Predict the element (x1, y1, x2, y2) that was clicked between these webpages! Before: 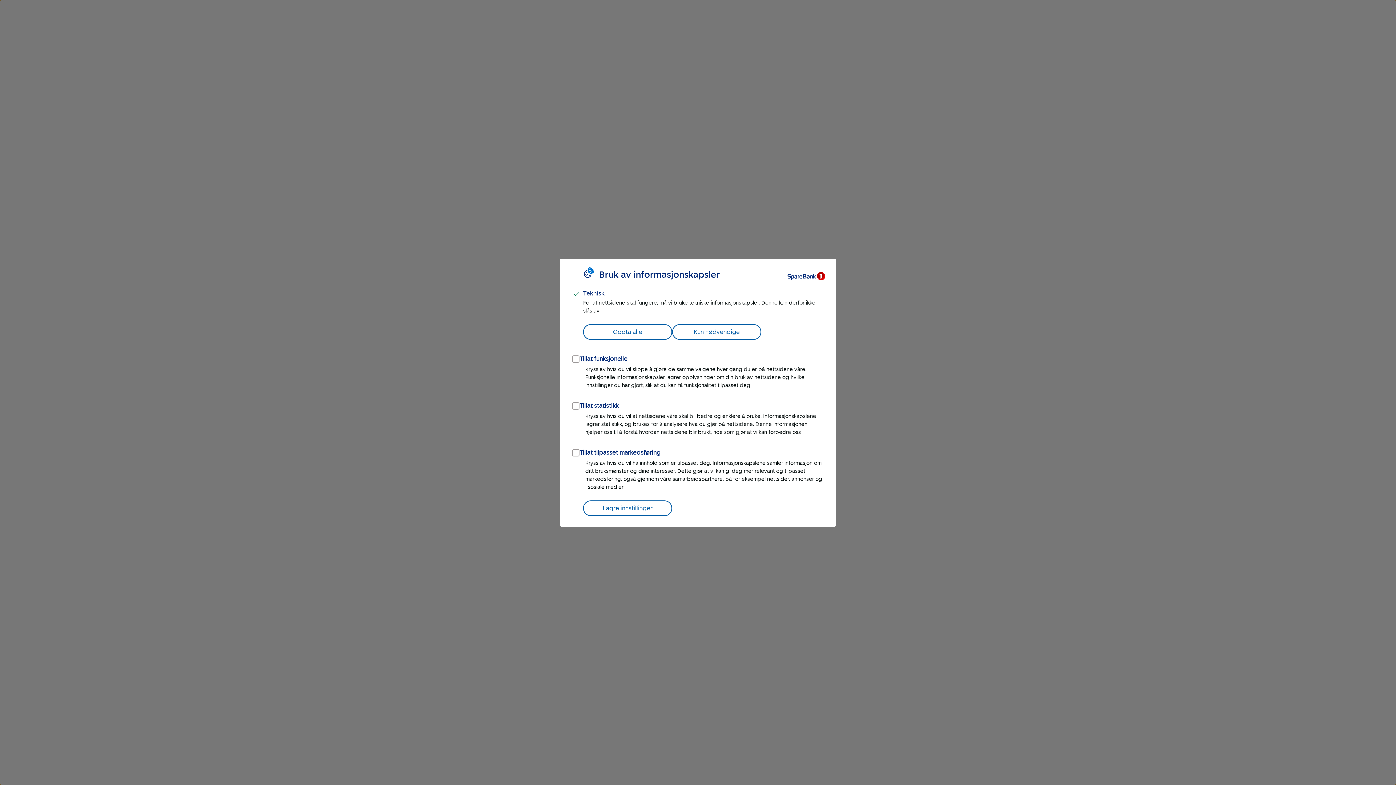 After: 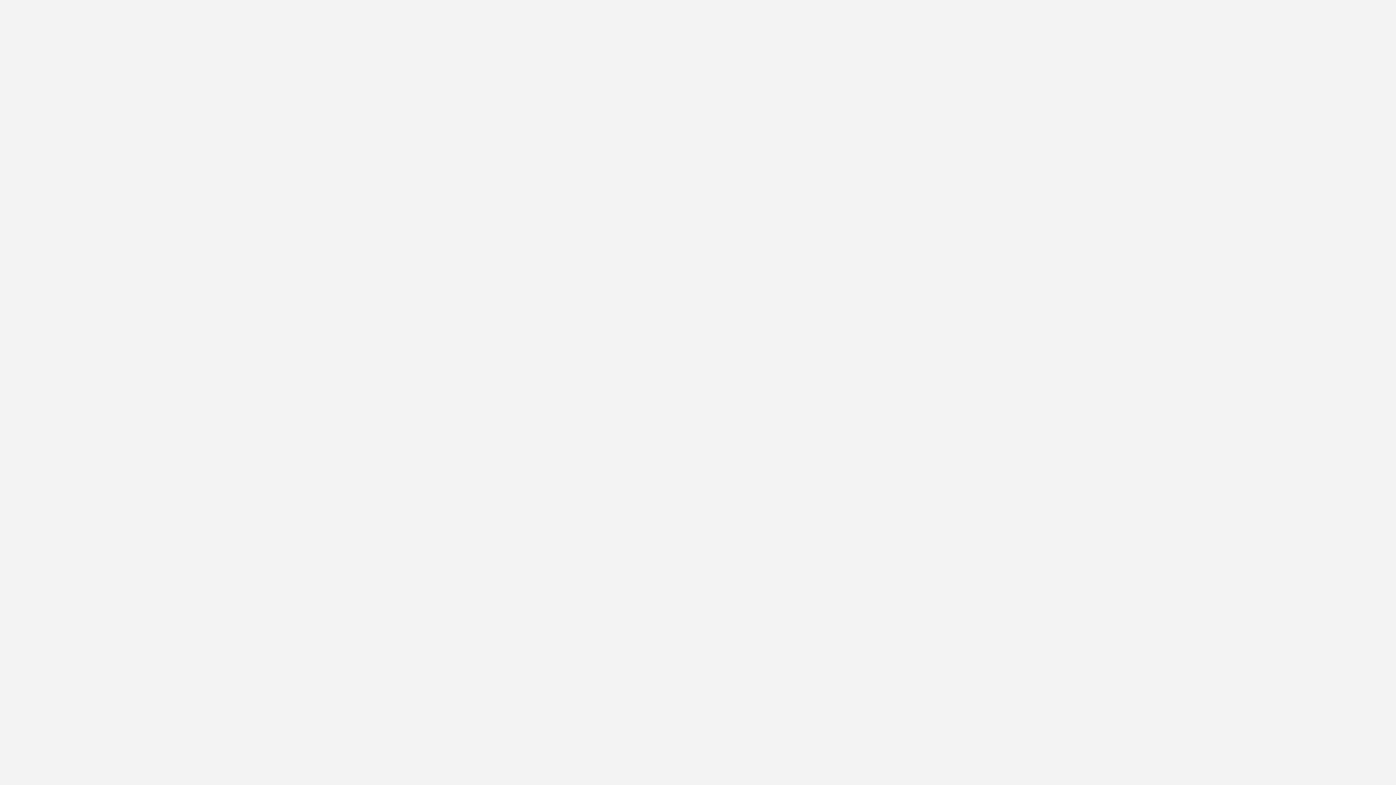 Action: label: Lagre innstillinger bbox: (583, 500, 672, 516)